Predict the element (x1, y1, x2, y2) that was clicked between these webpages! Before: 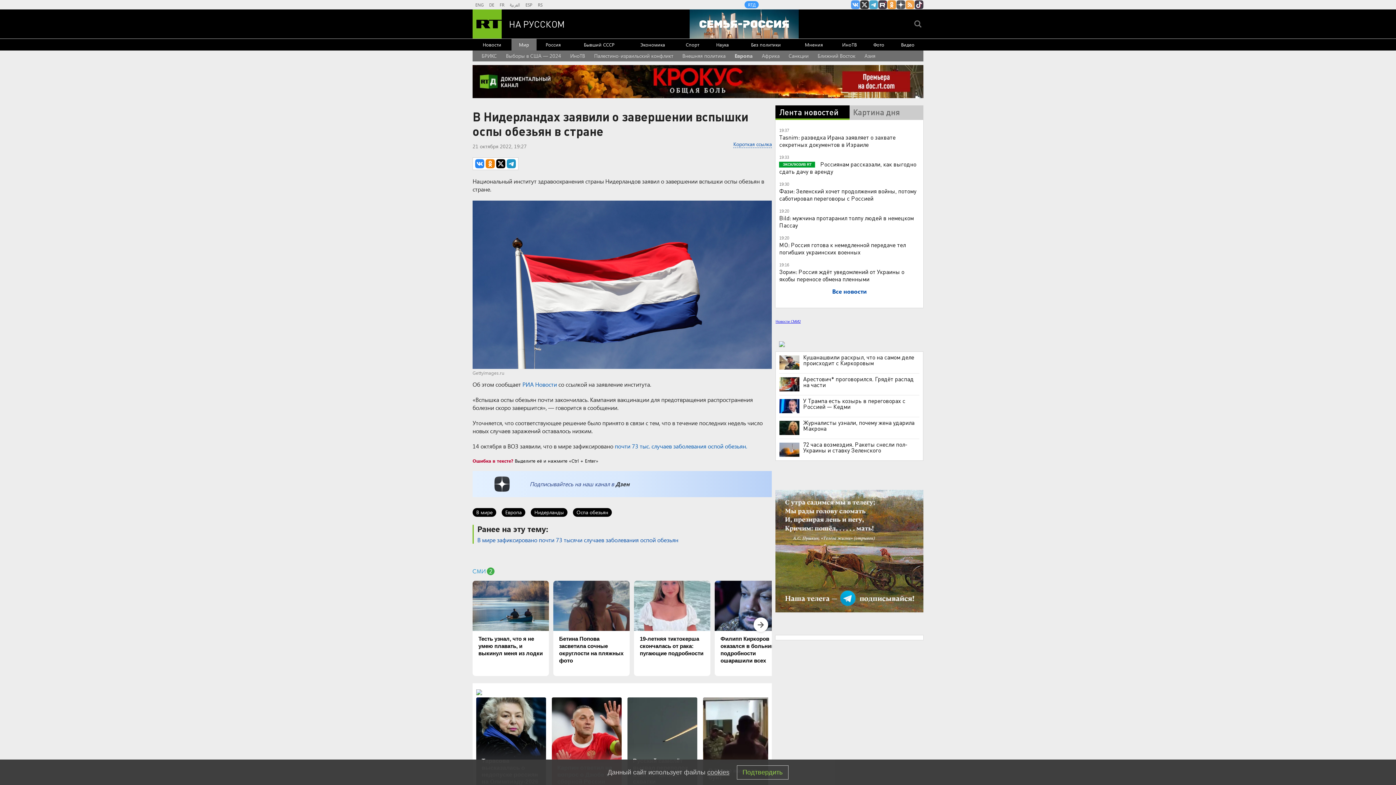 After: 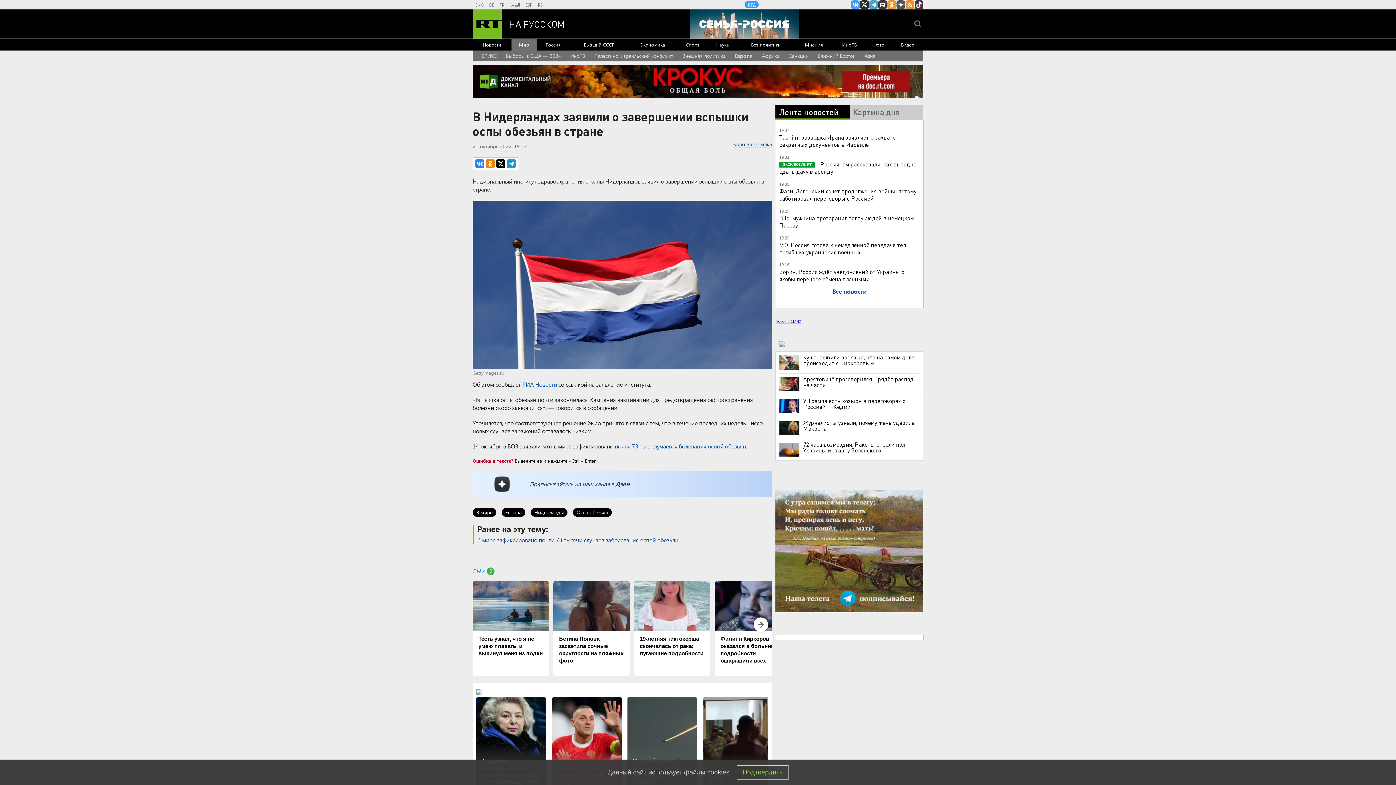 Action: label: rss bbox: (905, 0, 914, 9)